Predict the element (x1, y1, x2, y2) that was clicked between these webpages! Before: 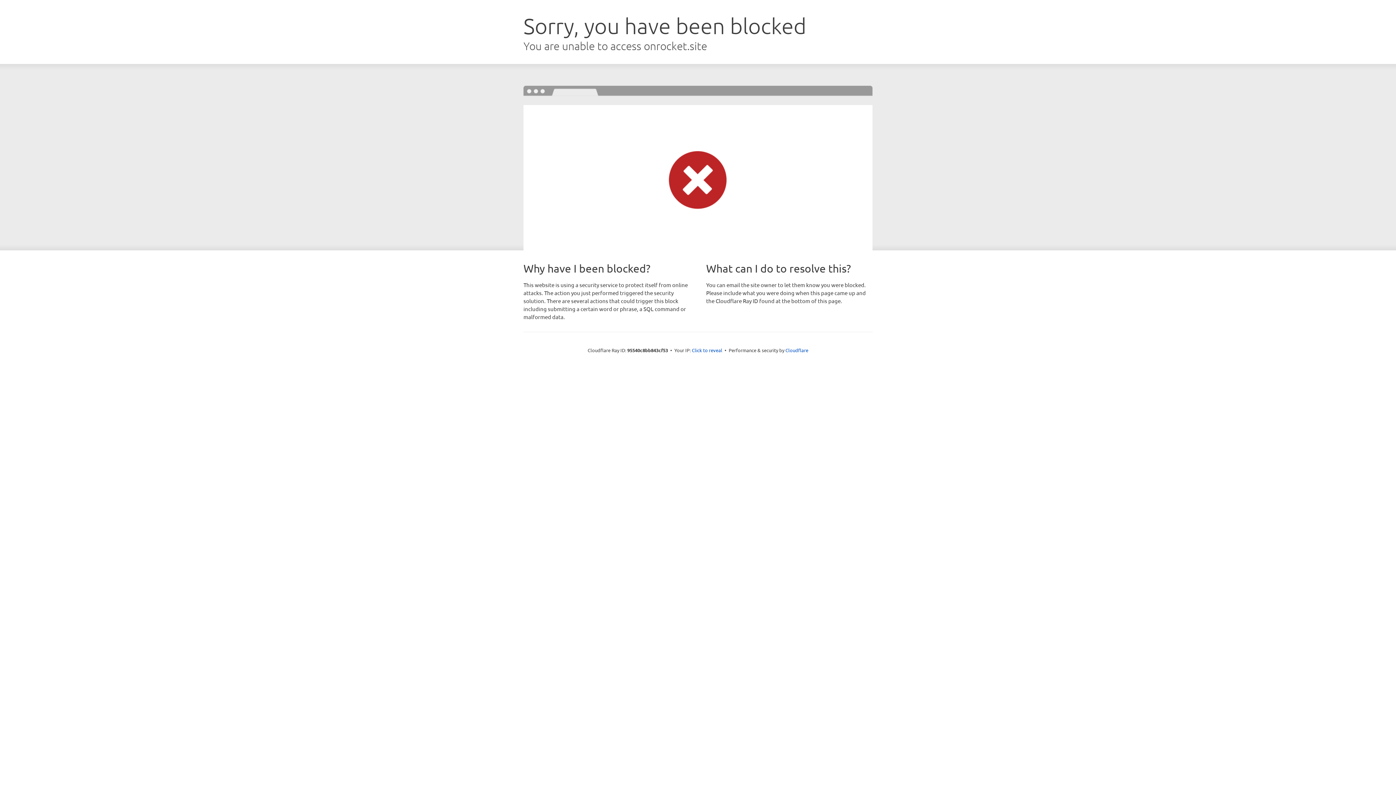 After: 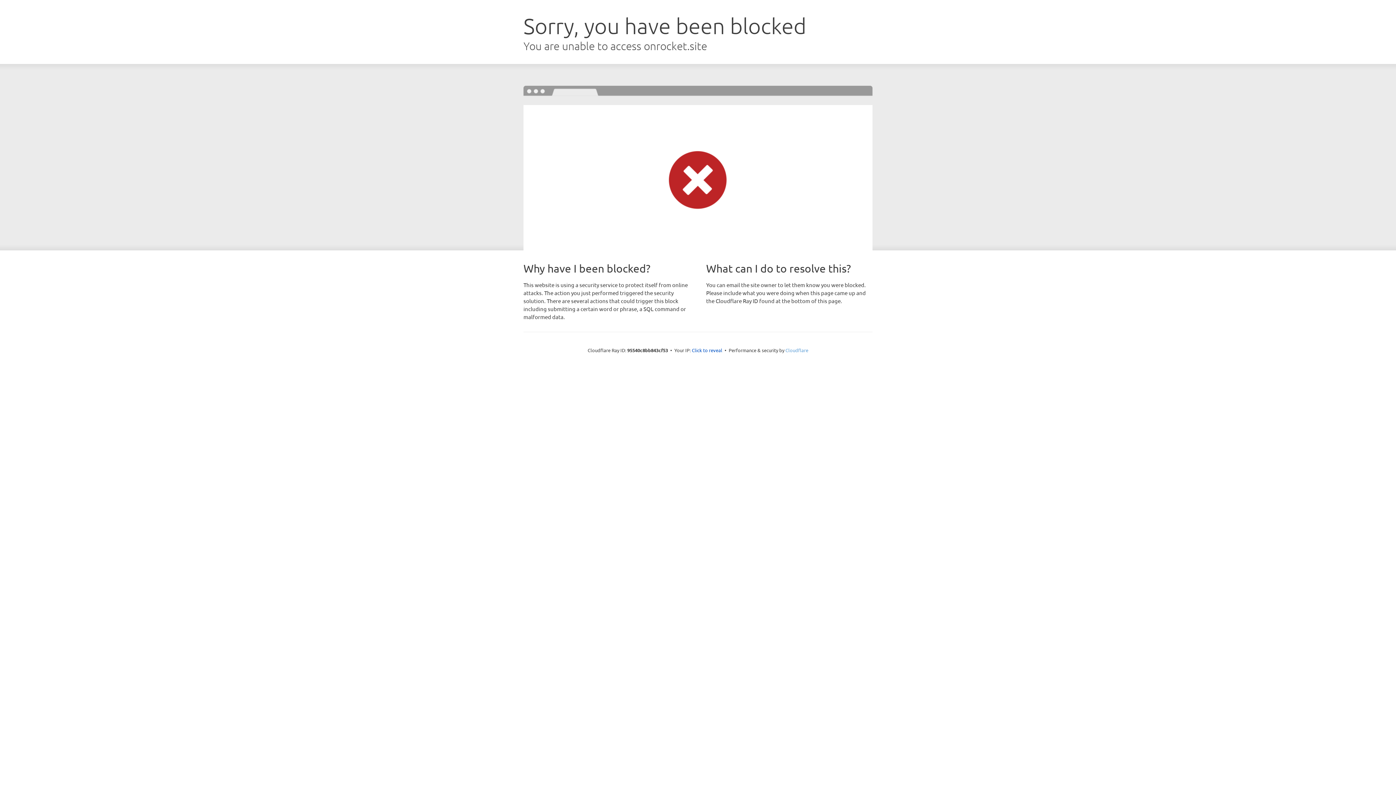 Action: bbox: (785, 347, 808, 353) label: Cloudflare